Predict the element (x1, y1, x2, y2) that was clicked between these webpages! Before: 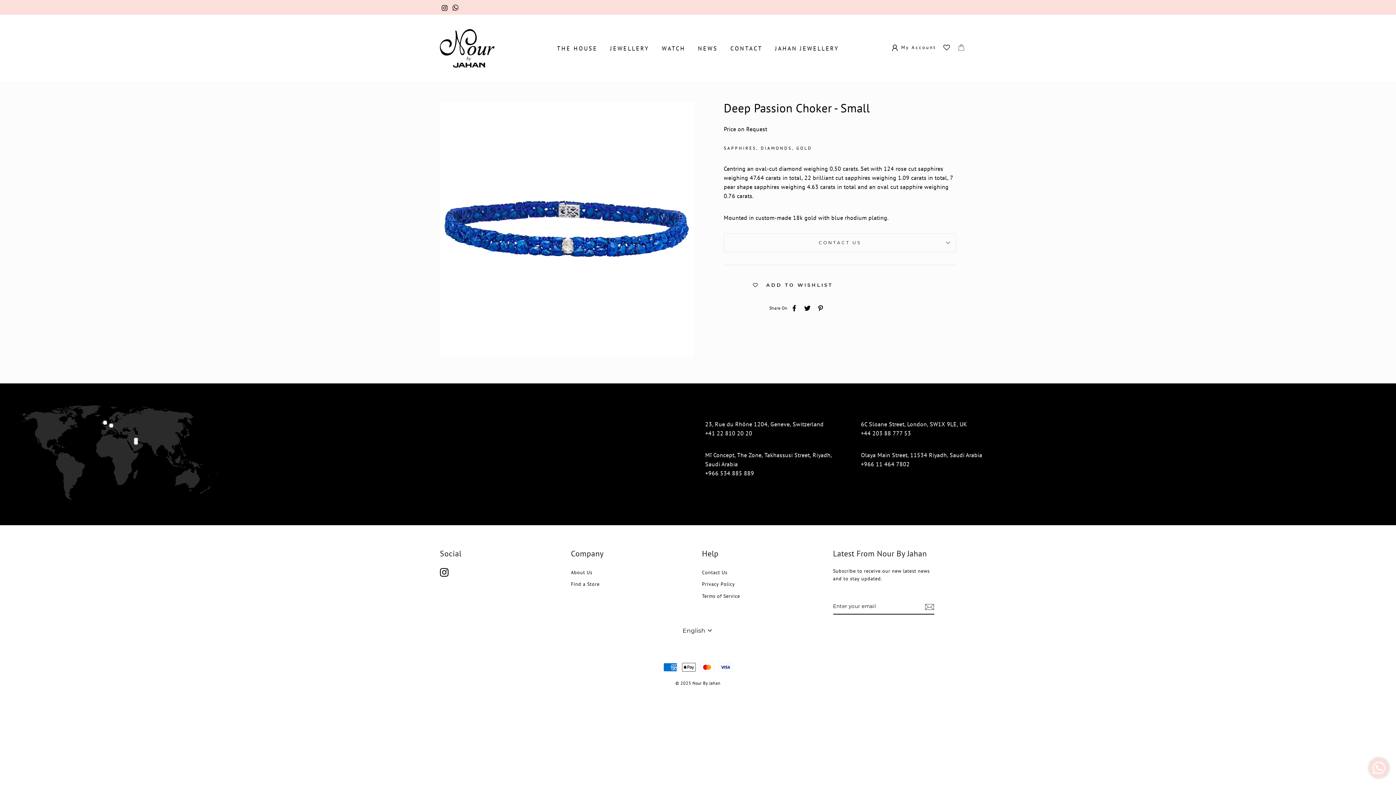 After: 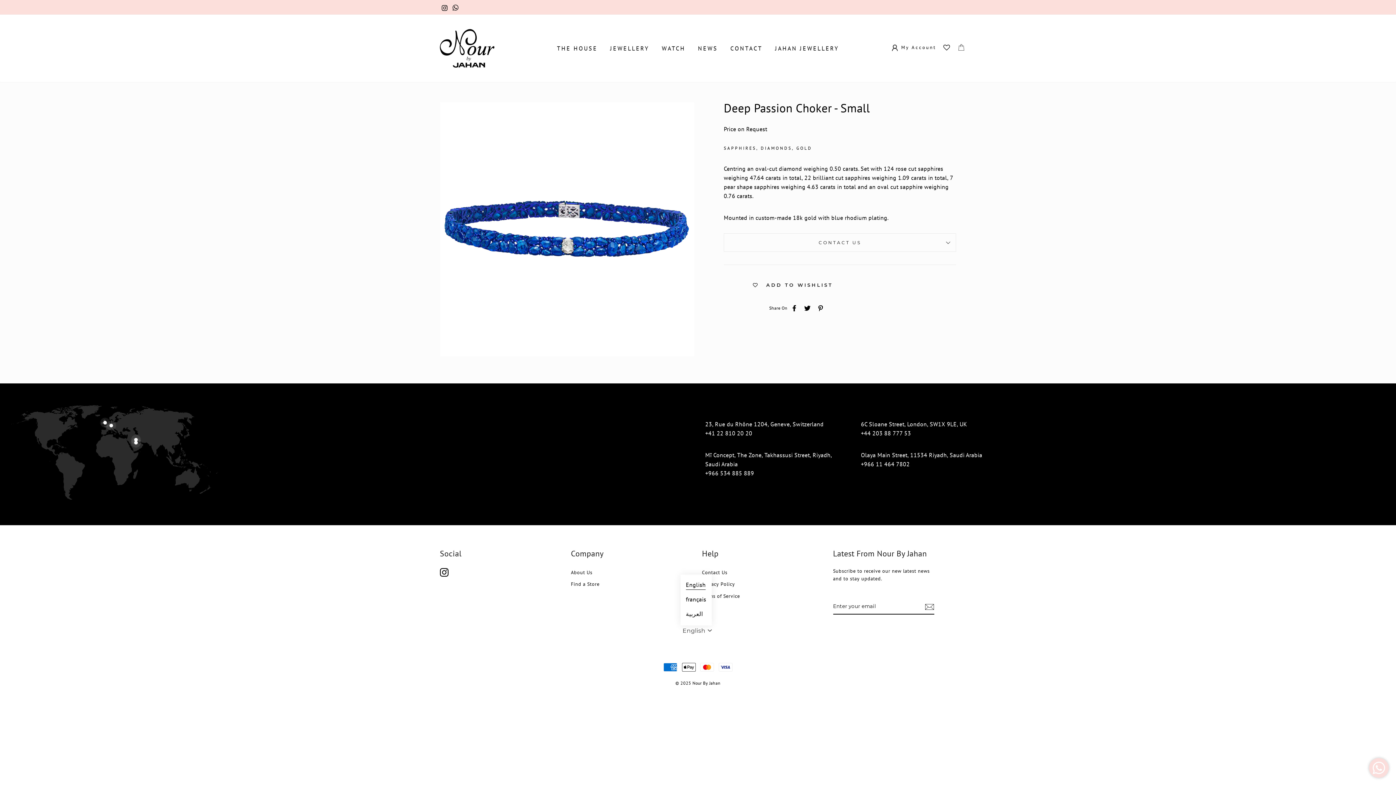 Action: bbox: (680, 625, 715, 636) label: English